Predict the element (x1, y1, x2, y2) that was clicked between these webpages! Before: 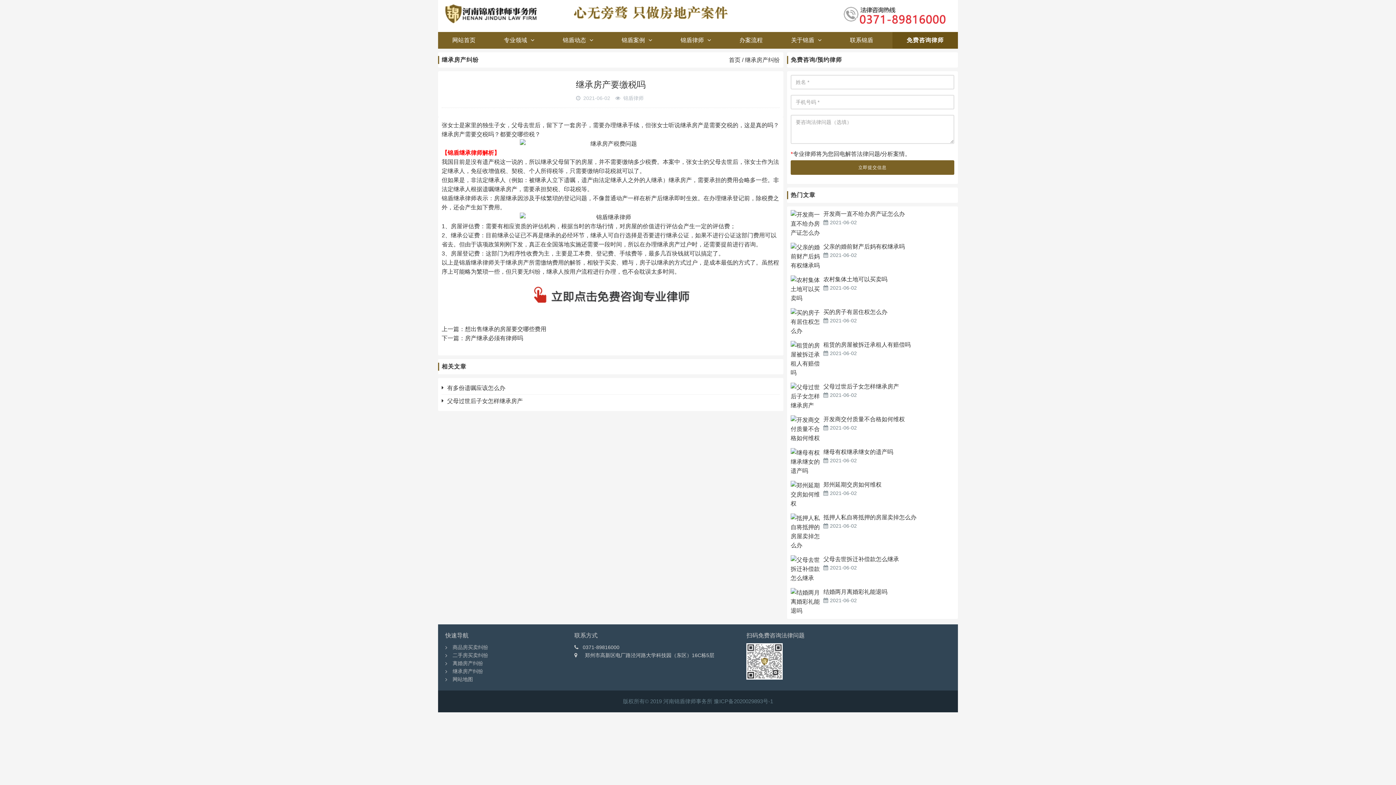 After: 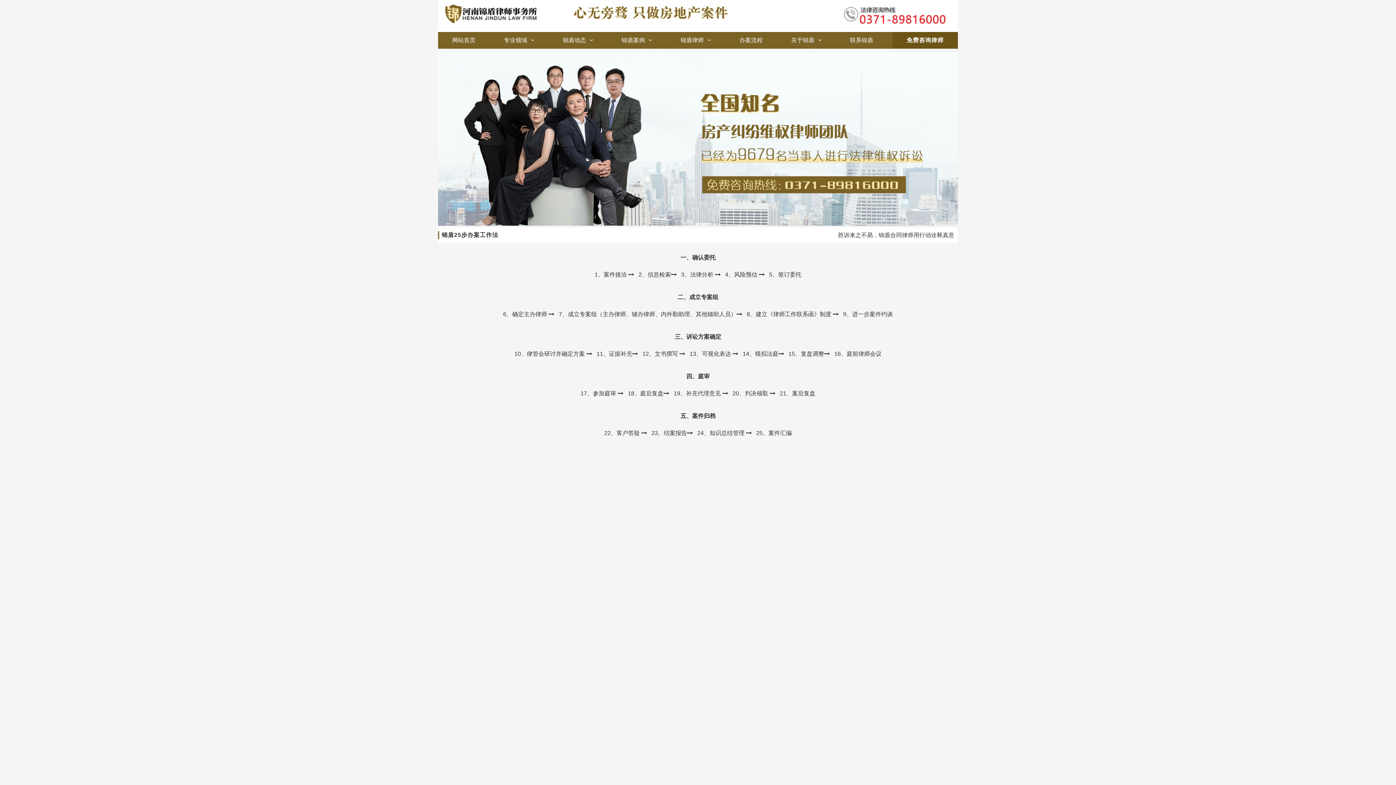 Action: label: 办案流程 bbox: (725, 32, 777, 48)